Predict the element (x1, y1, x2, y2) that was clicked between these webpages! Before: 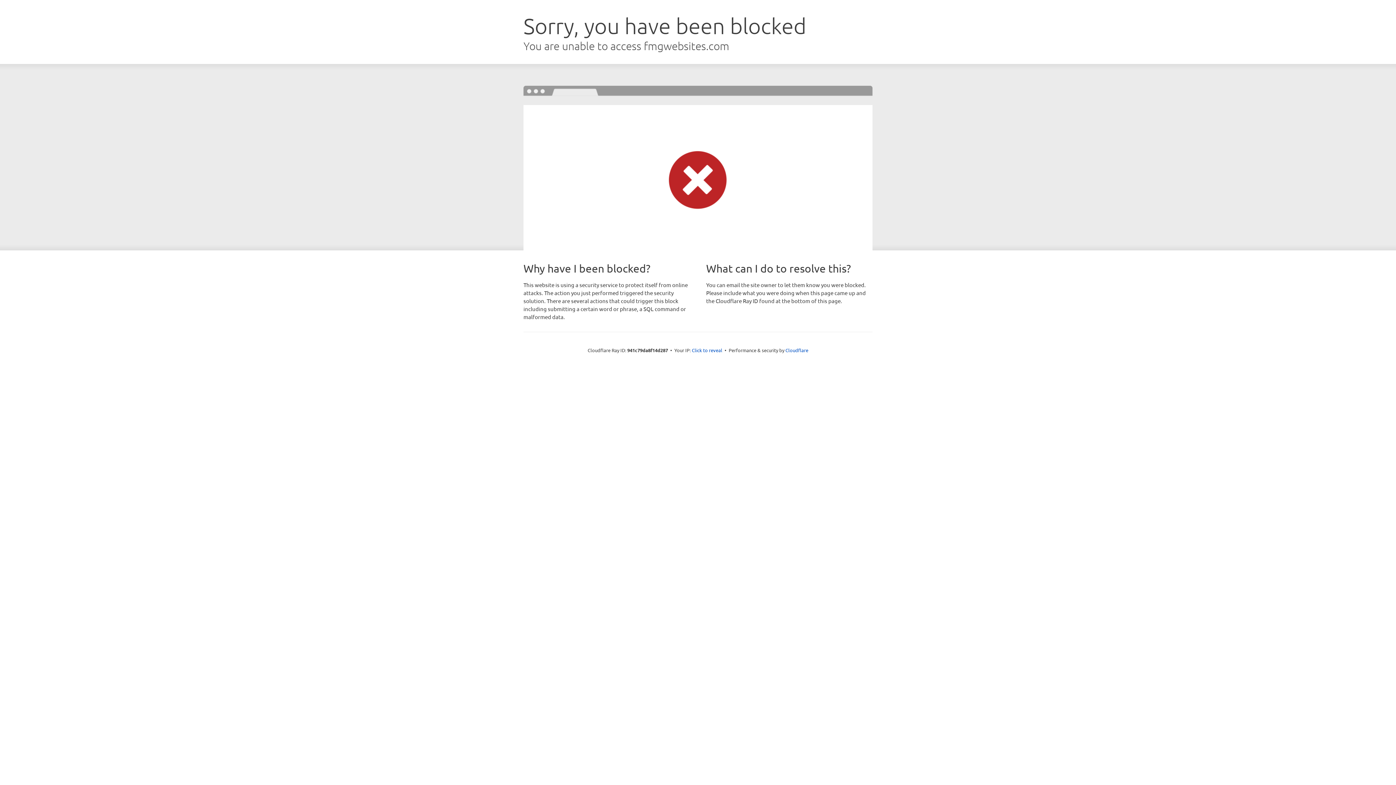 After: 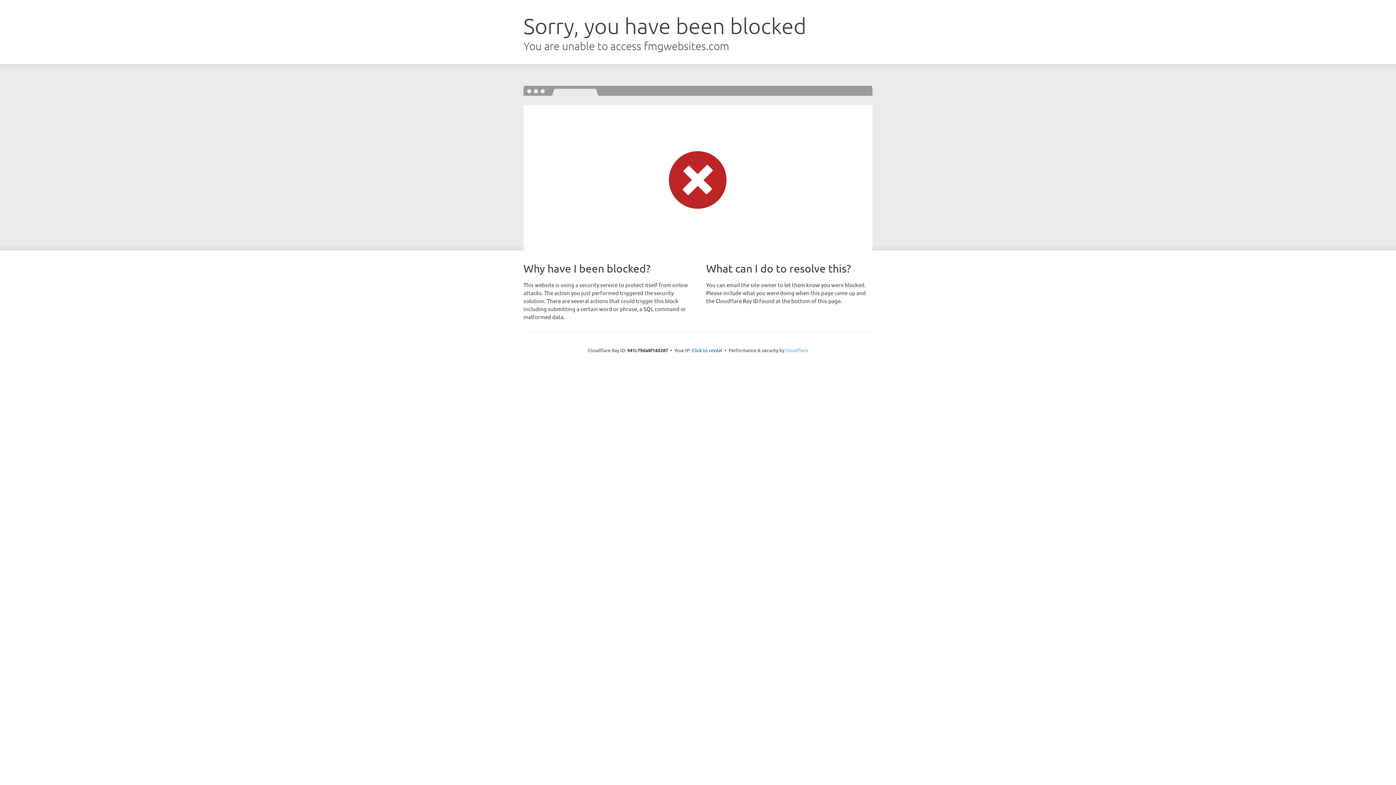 Action: bbox: (785, 347, 808, 353) label: Cloudflare